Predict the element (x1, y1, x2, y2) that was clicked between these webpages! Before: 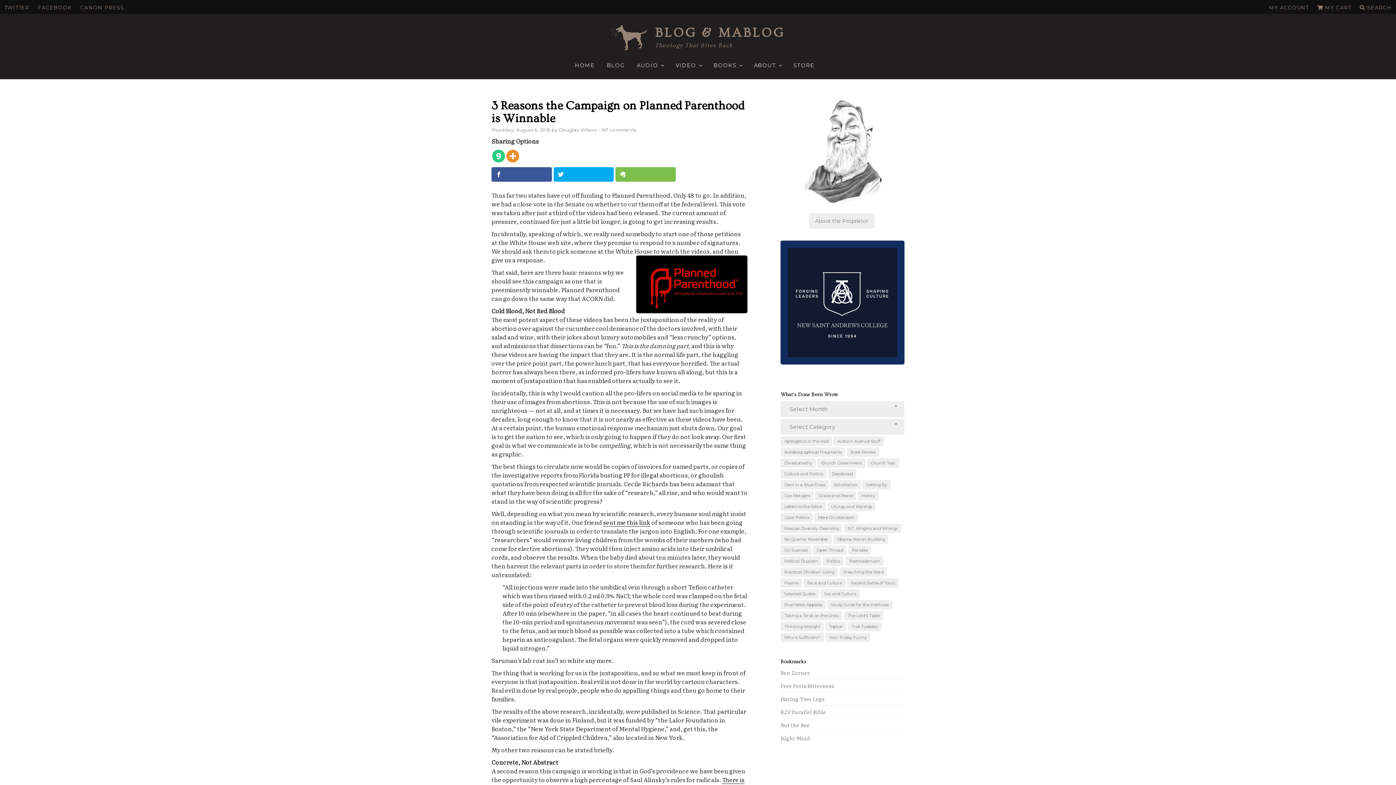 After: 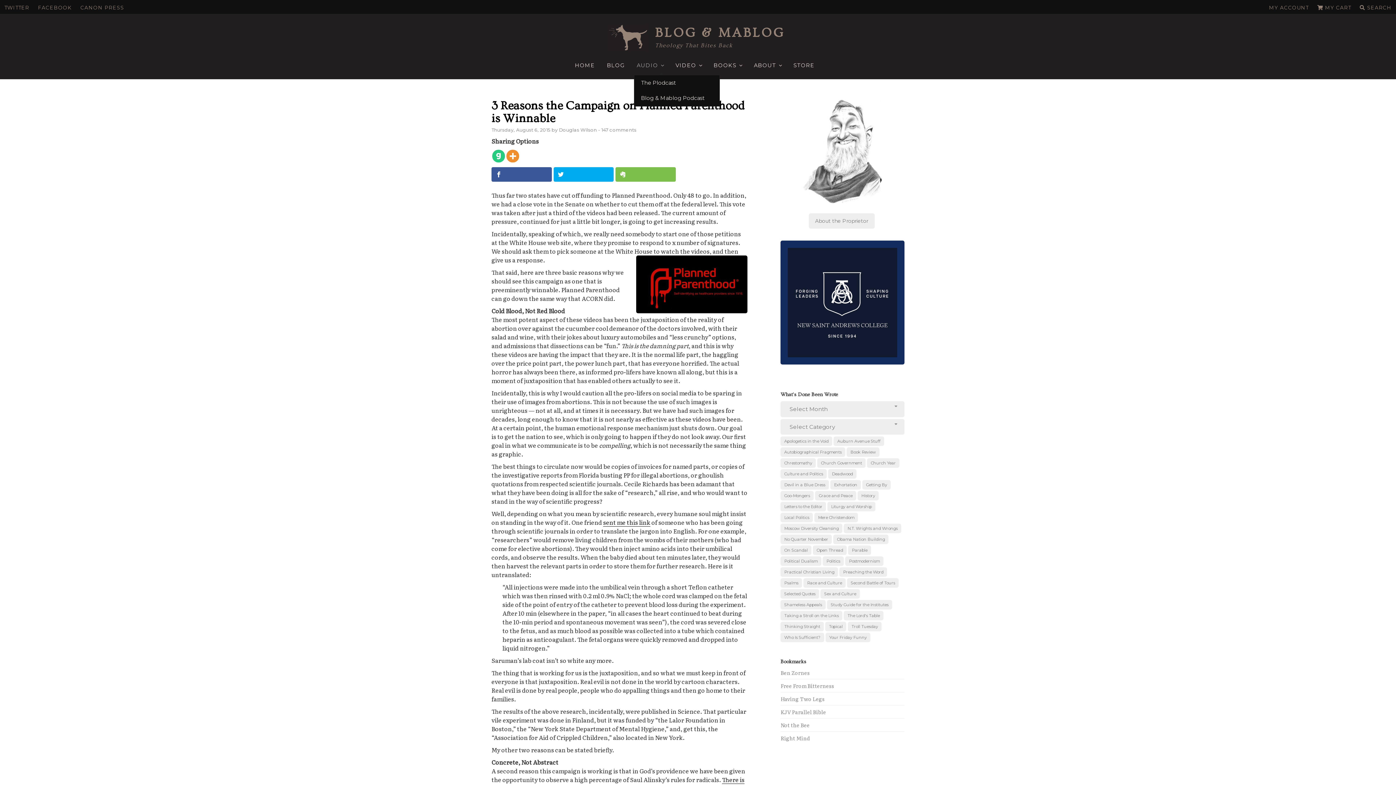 Action: bbox: (631, 56, 668, 74) label: AUDIO